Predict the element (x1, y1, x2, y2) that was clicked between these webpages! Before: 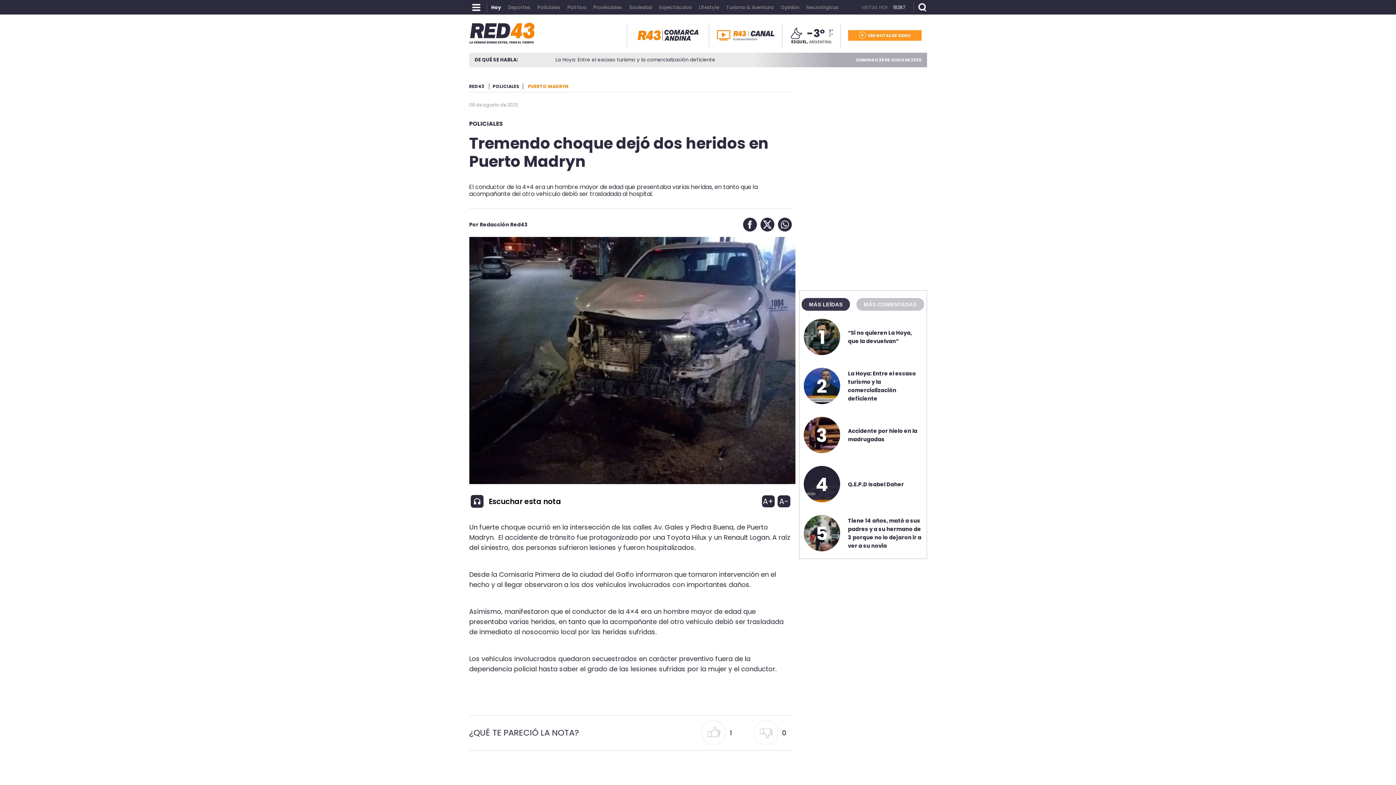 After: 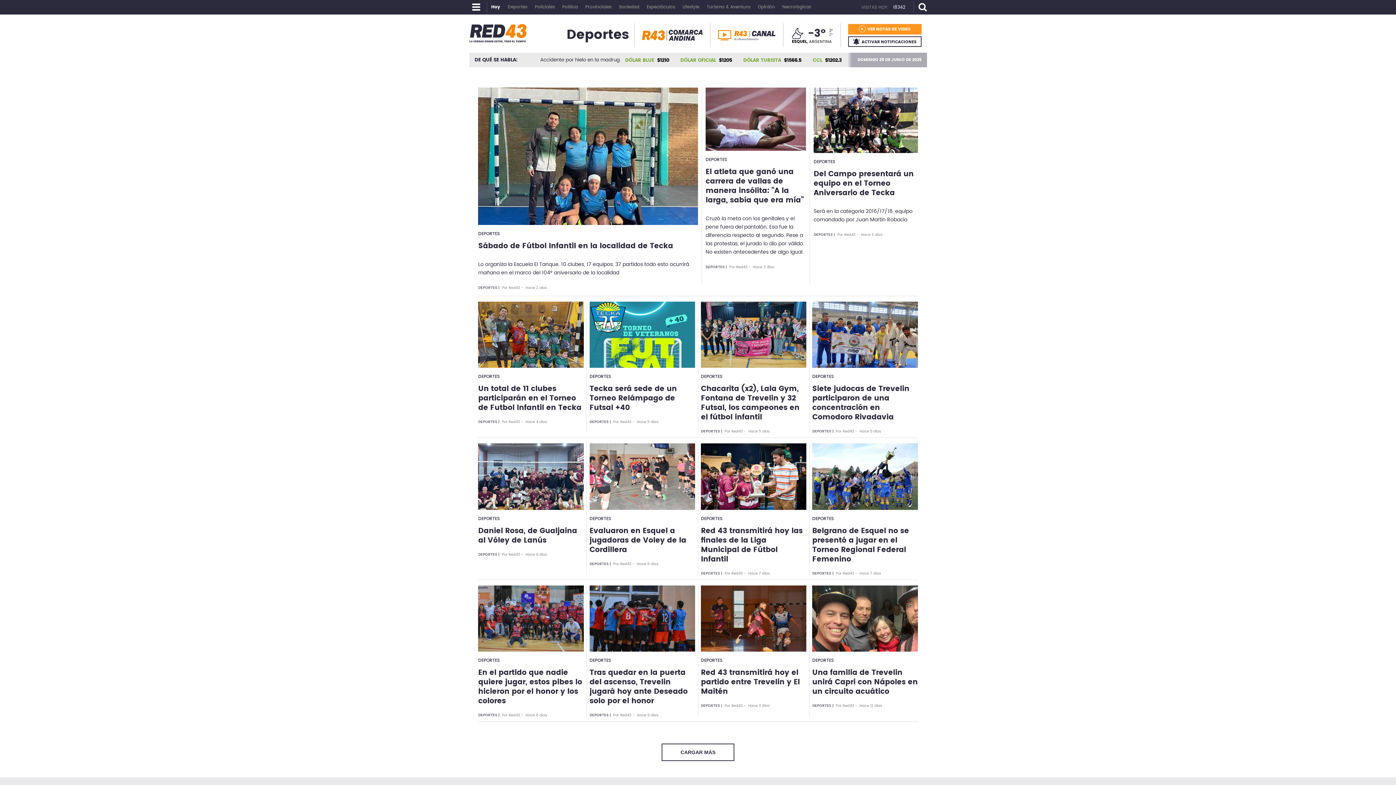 Action: bbox: (504, -1, 532, 5) label: Deportes